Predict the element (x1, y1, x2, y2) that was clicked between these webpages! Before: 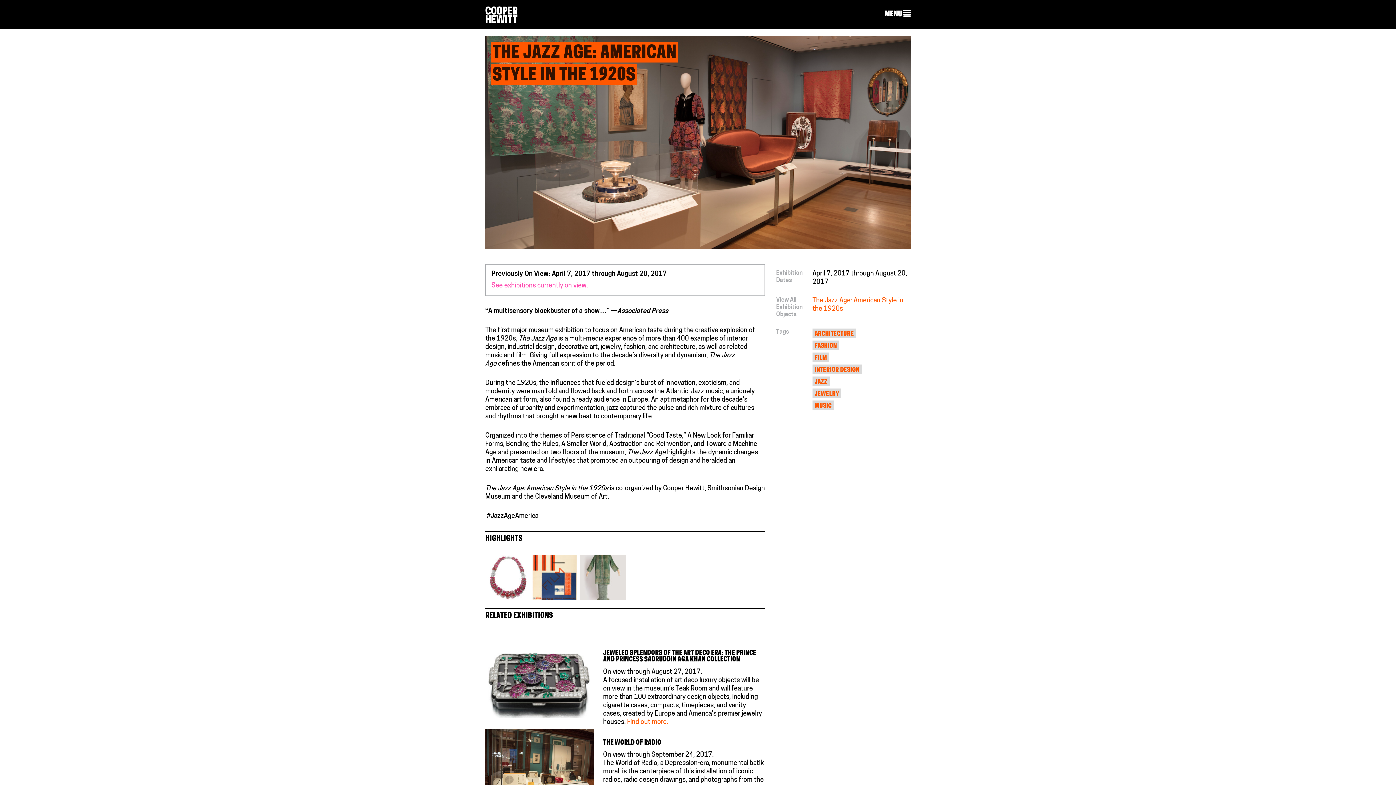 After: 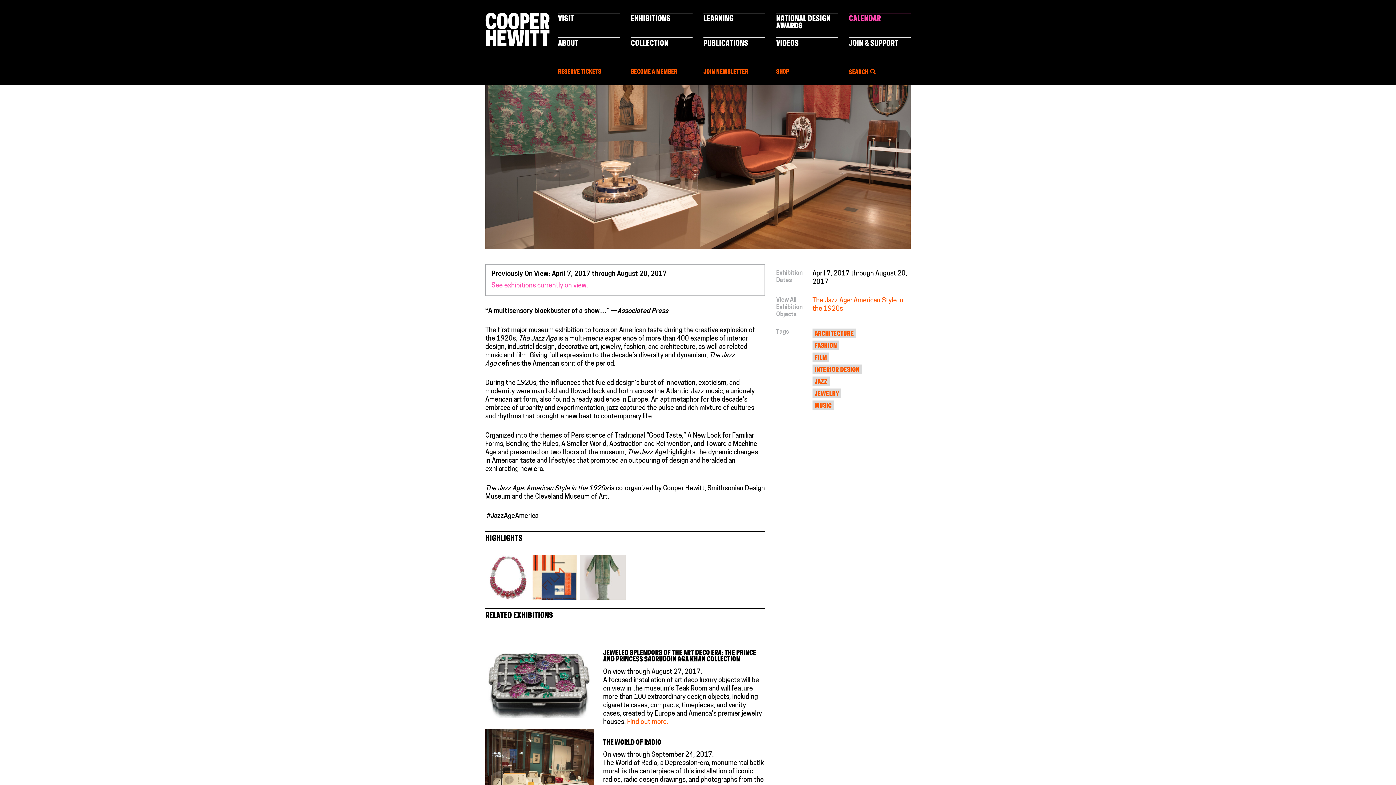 Action: label: MENU  bbox: (884, 9, 910, 19)